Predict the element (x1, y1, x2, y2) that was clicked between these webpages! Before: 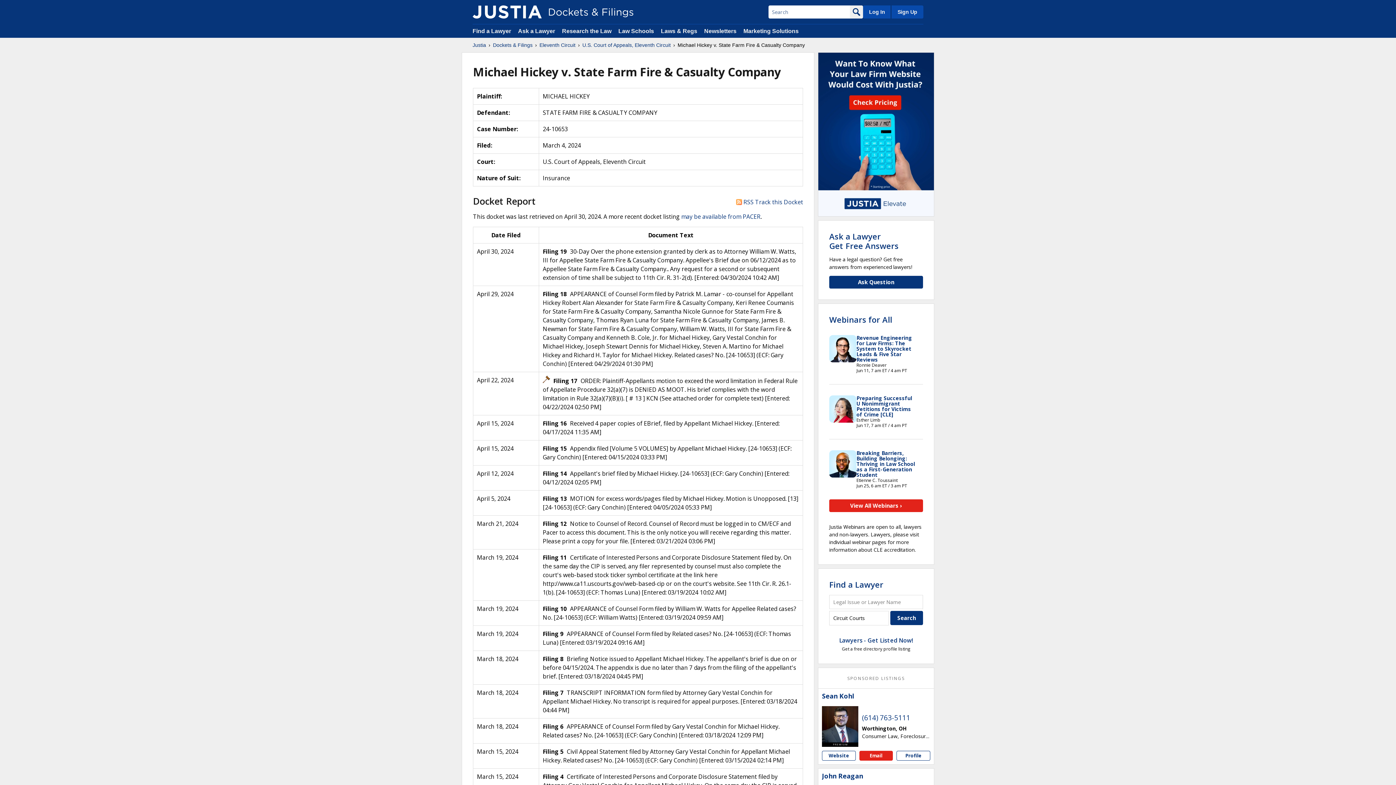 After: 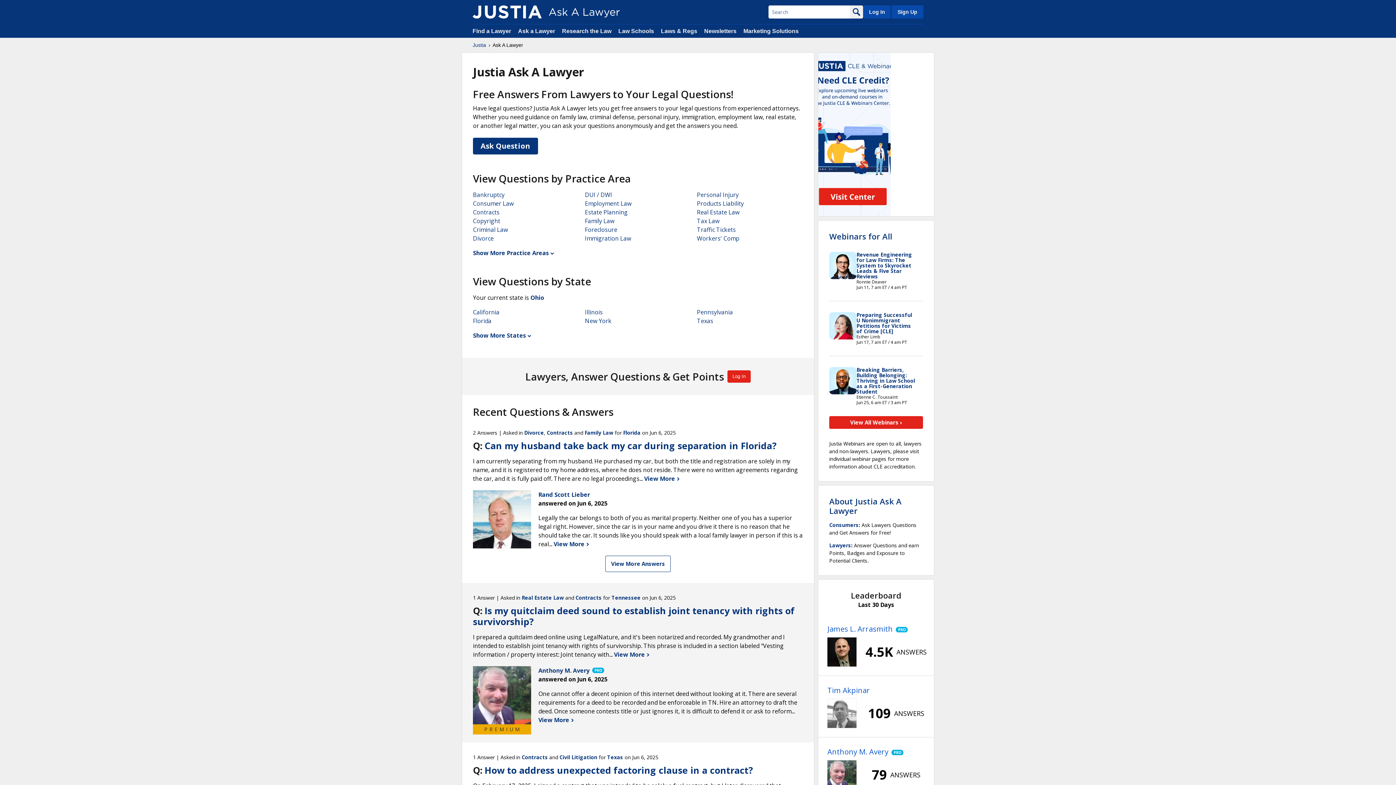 Action: bbox: (518, 28, 556, 34) label: Ask a Lawyer 